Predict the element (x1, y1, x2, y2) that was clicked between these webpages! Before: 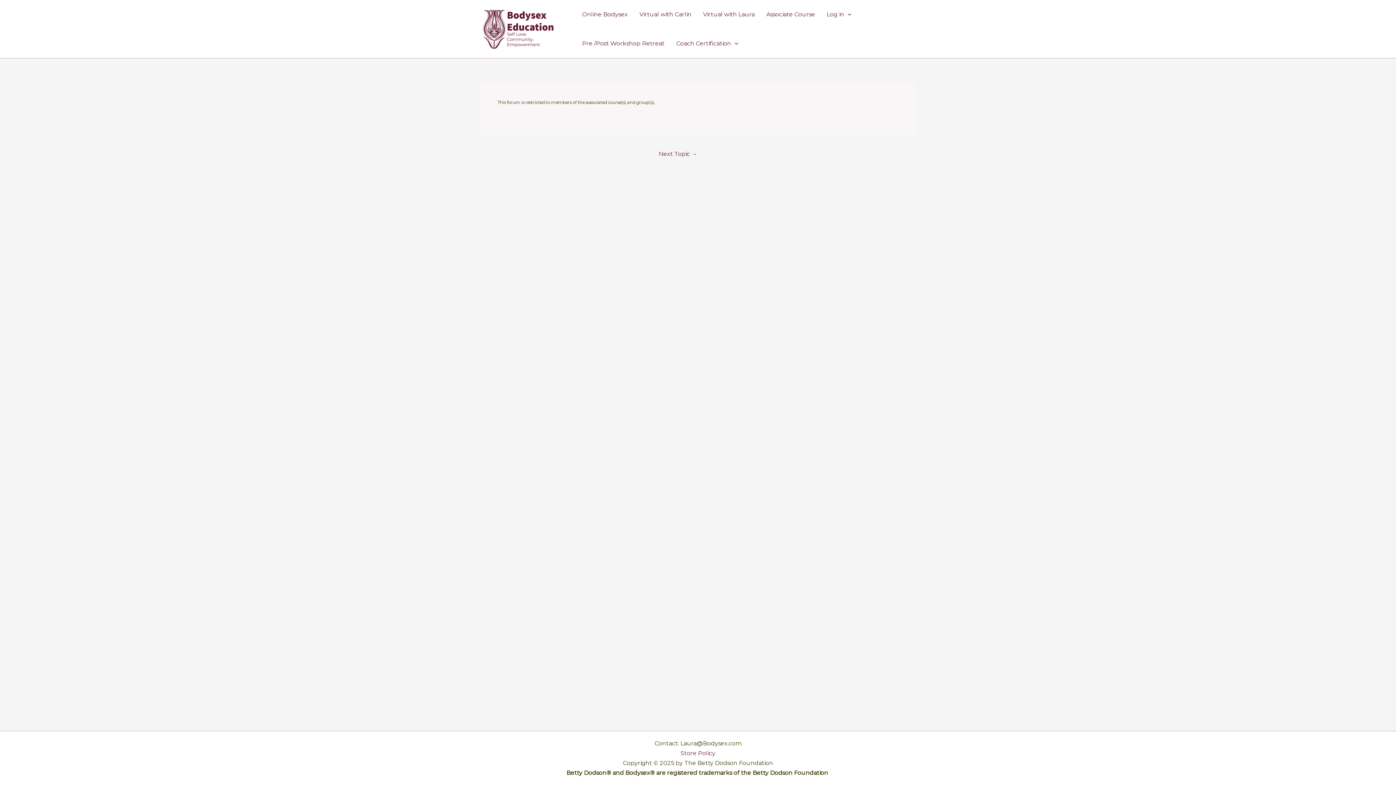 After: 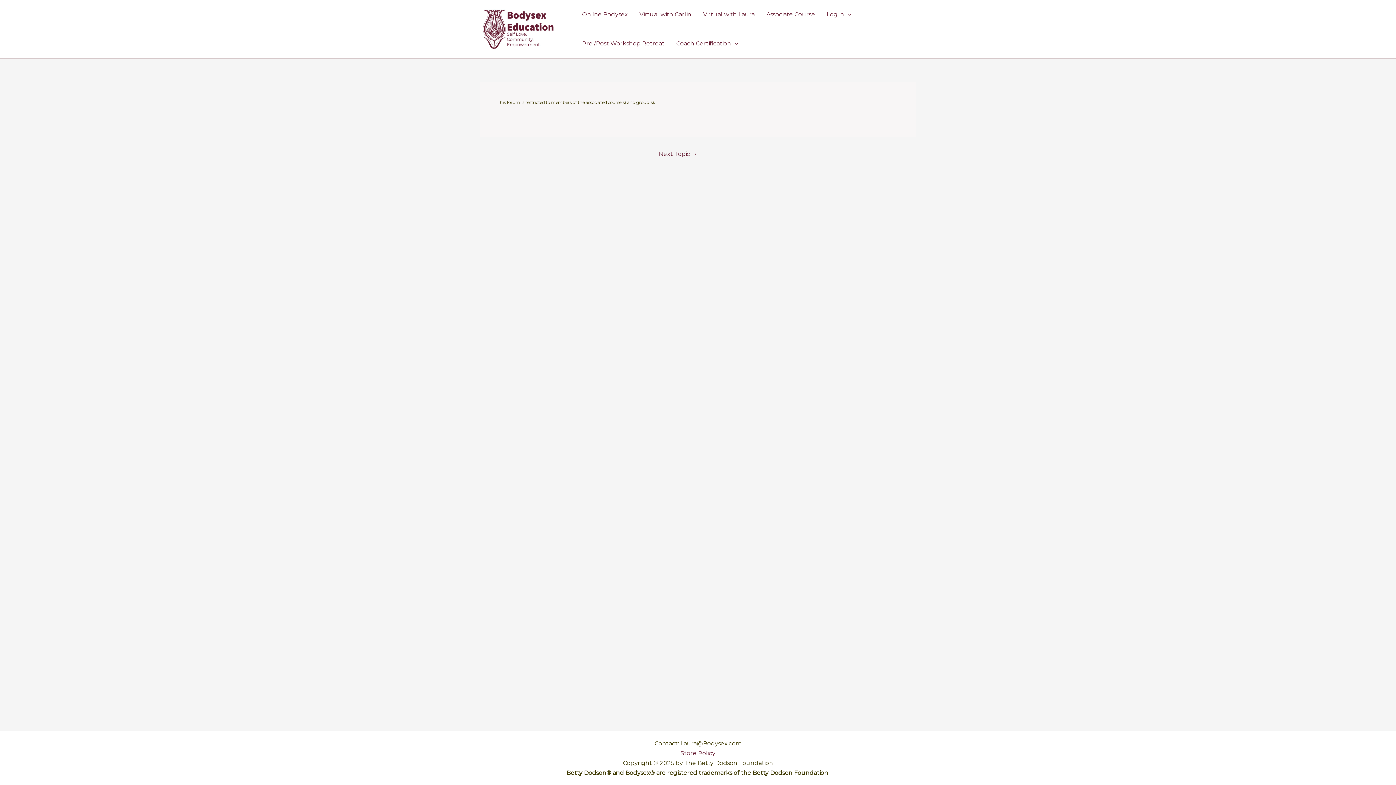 Action: bbox: (658, 151, 697, 157) label: Next Topic →